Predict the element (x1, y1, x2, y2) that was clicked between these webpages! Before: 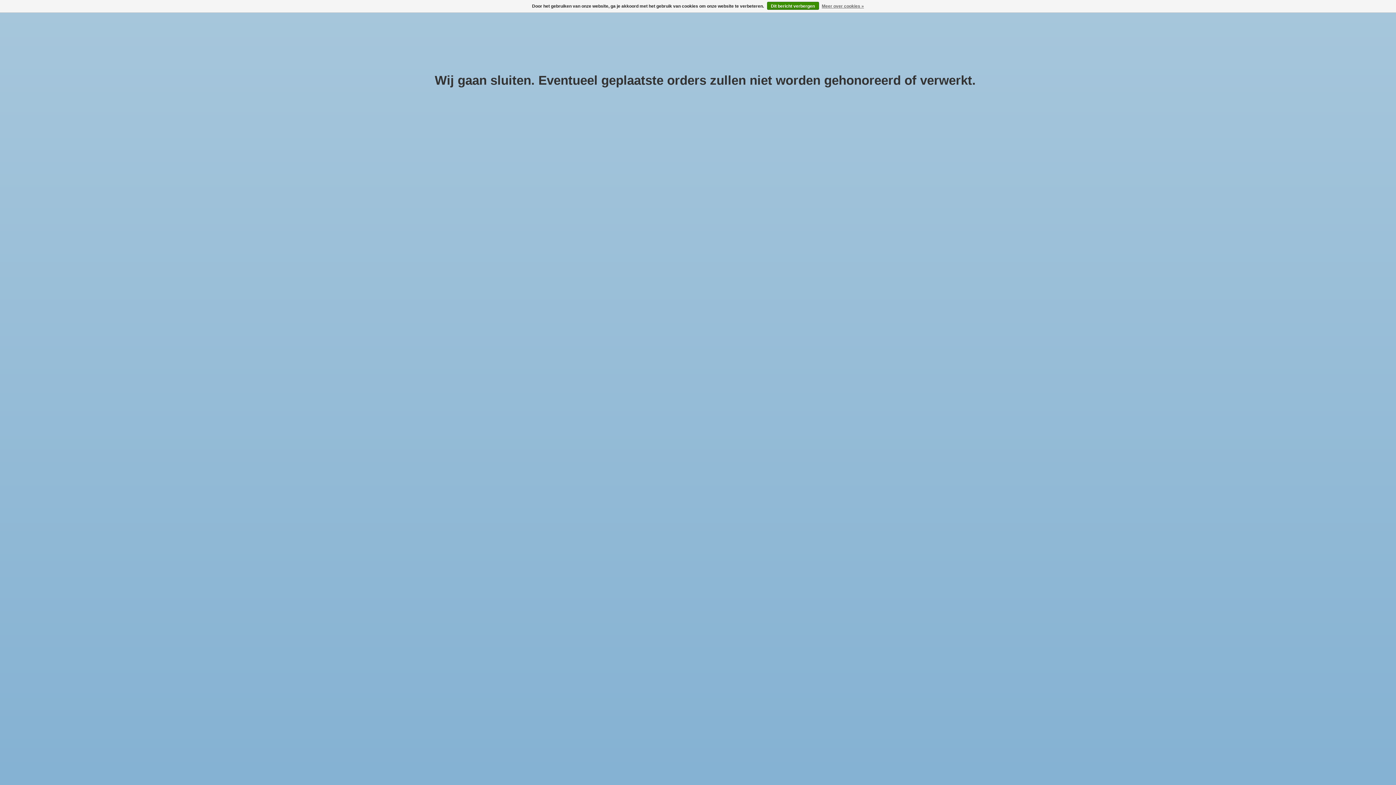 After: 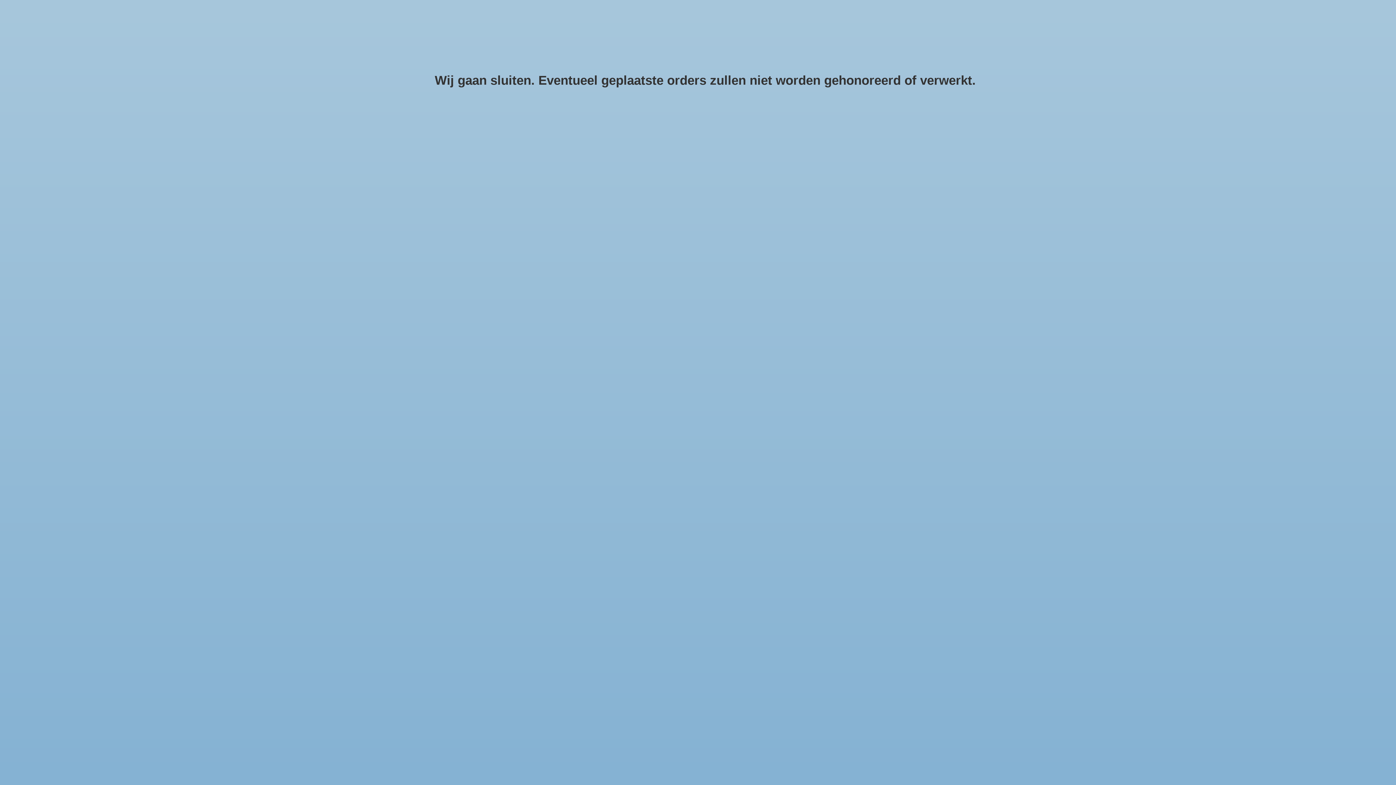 Action: label: Meer over cookies » bbox: (822, 1, 864, 10)